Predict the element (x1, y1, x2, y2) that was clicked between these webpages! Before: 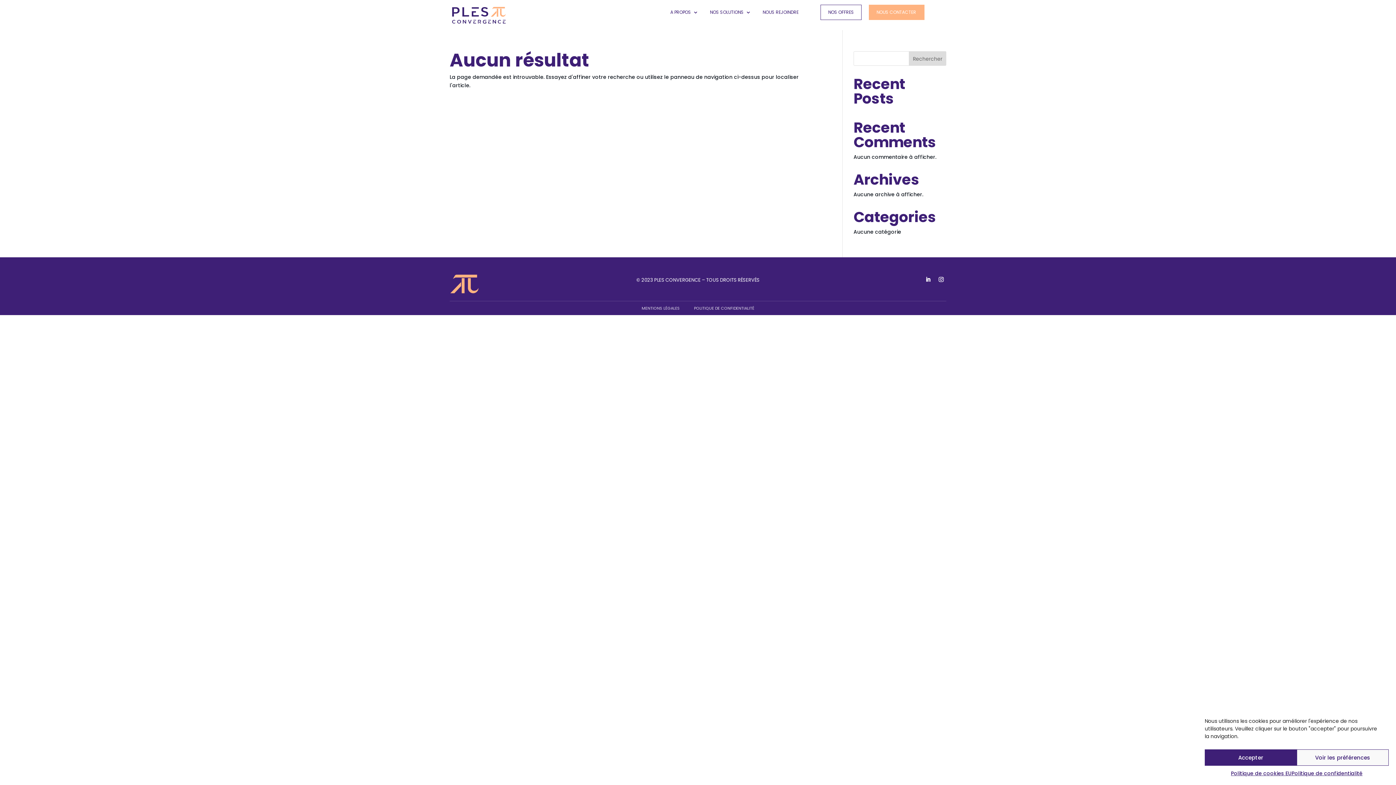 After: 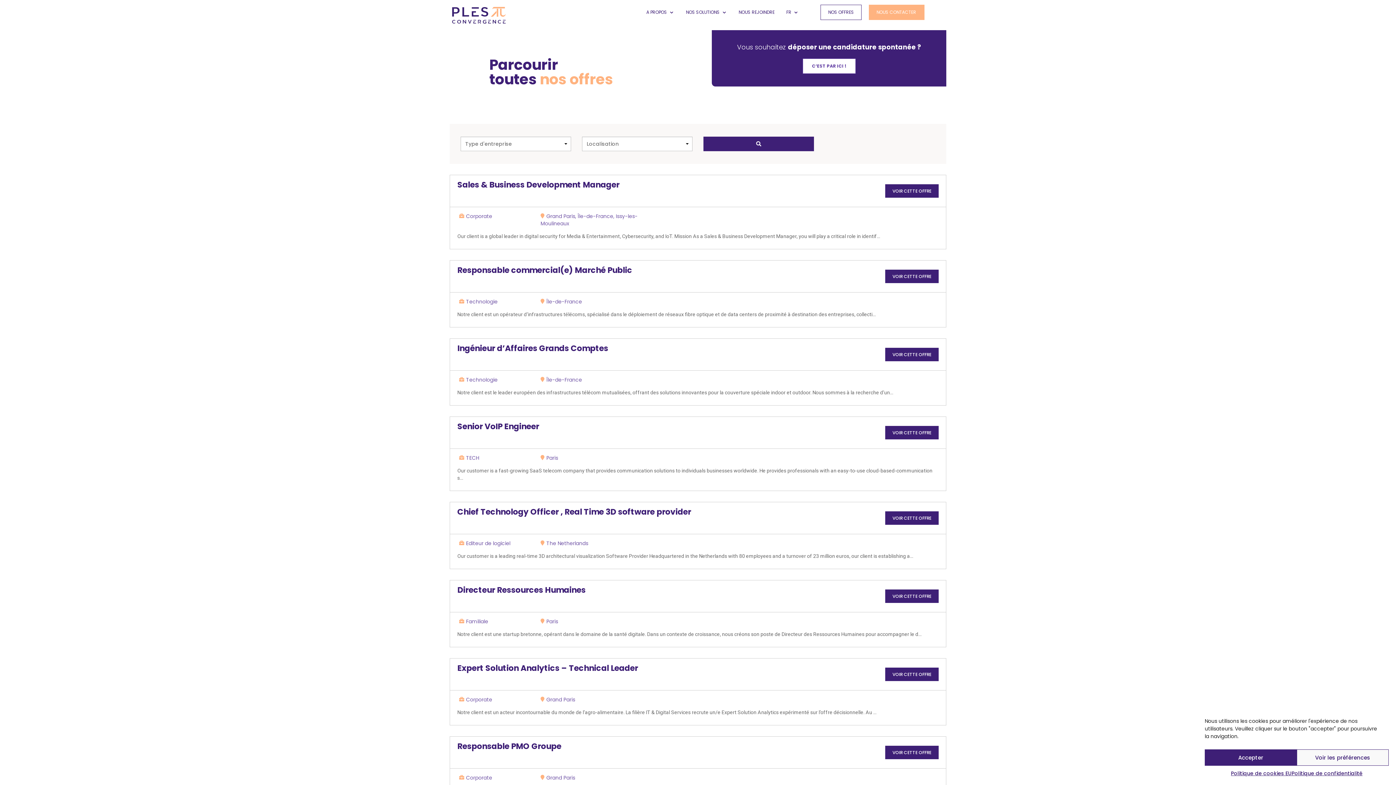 Action: label: NOS OFFRES bbox: (820, 4, 861, 20)